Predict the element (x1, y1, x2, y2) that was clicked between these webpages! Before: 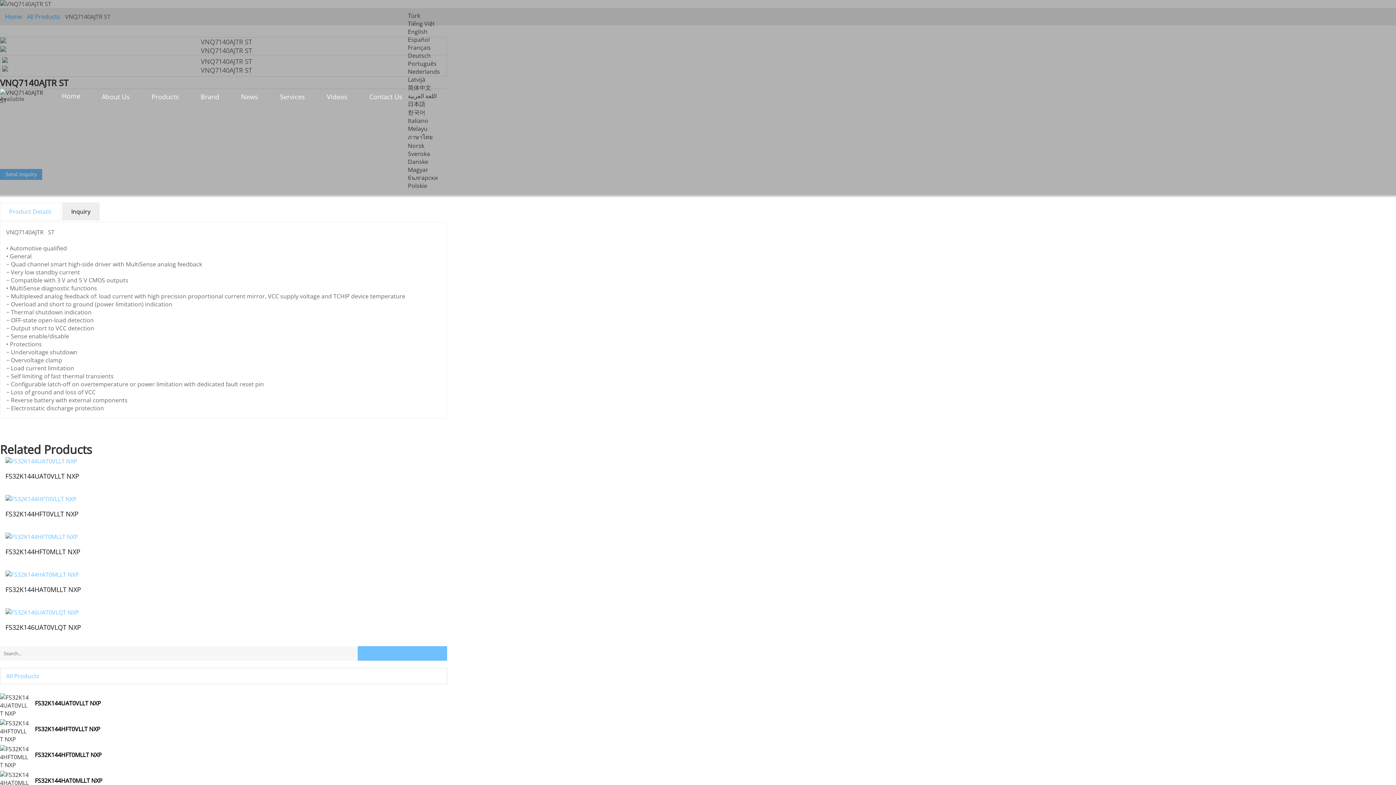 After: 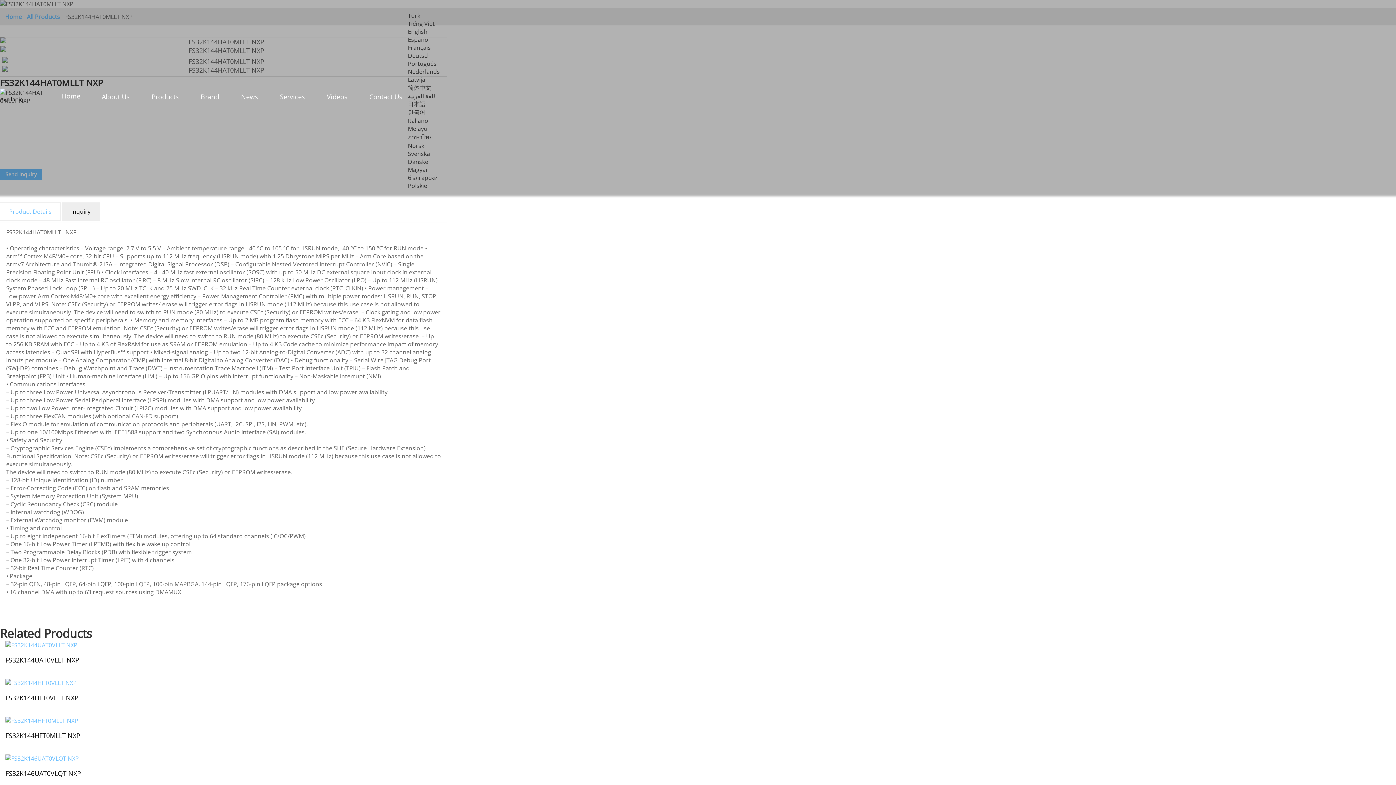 Action: bbox: (5, 570, 78, 578)